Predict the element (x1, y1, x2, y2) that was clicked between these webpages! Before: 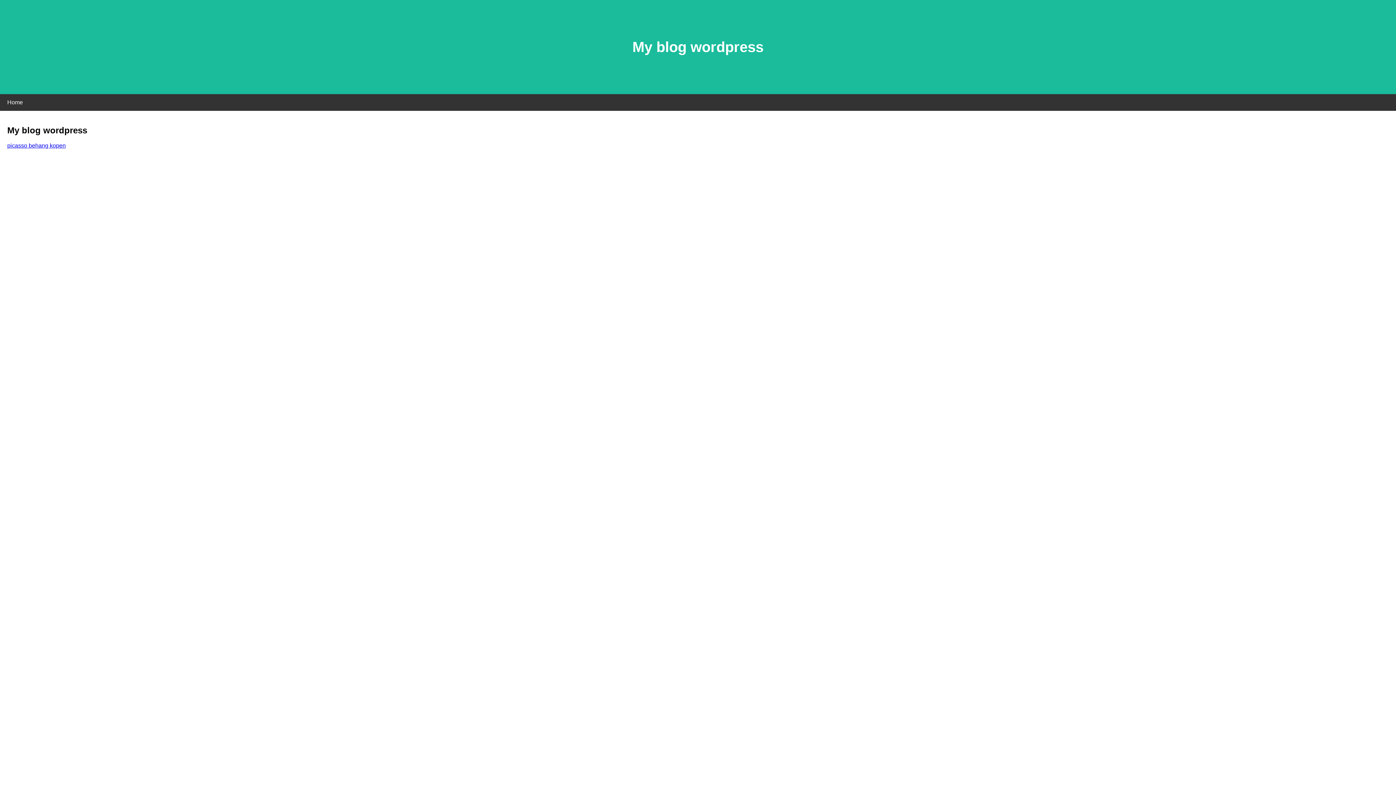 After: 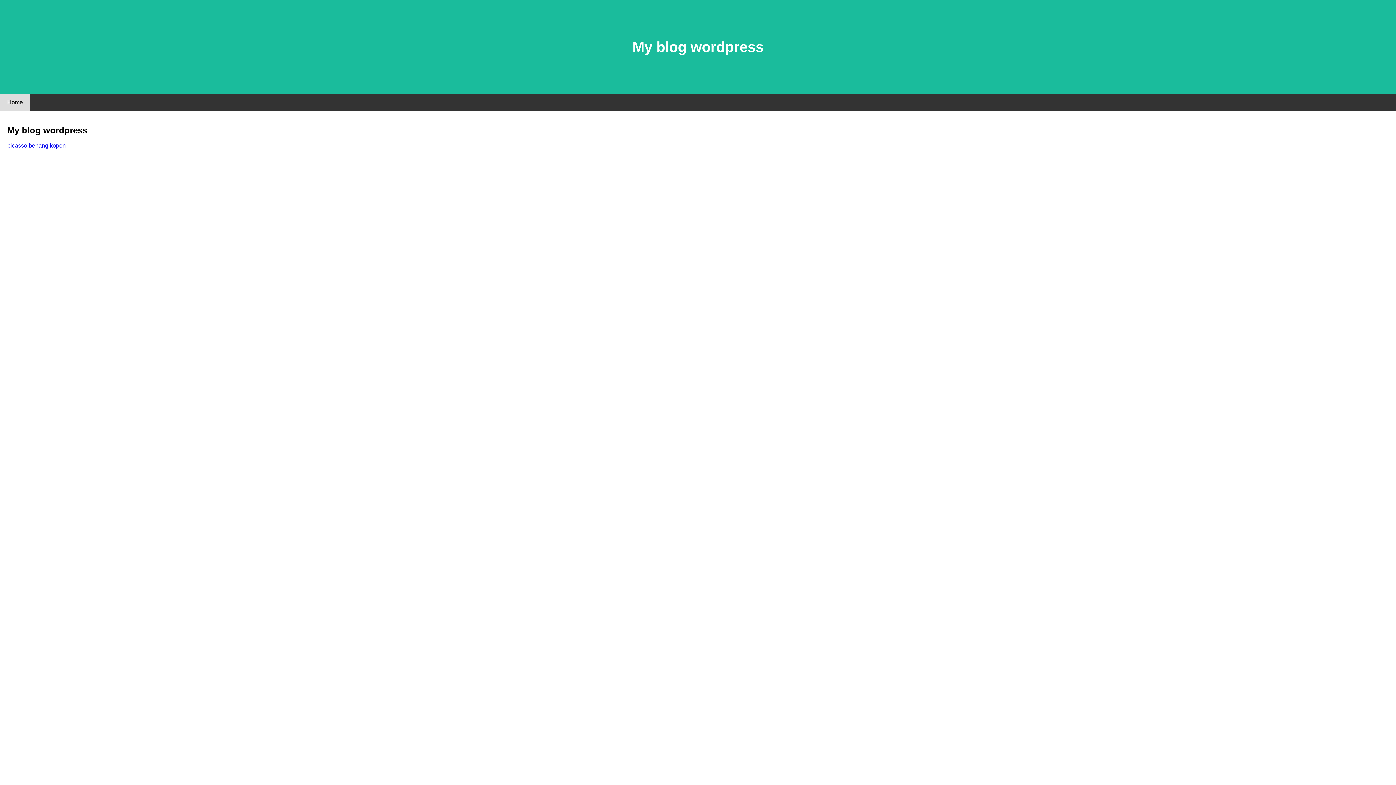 Action: bbox: (0, 94, 30, 110) label: Home